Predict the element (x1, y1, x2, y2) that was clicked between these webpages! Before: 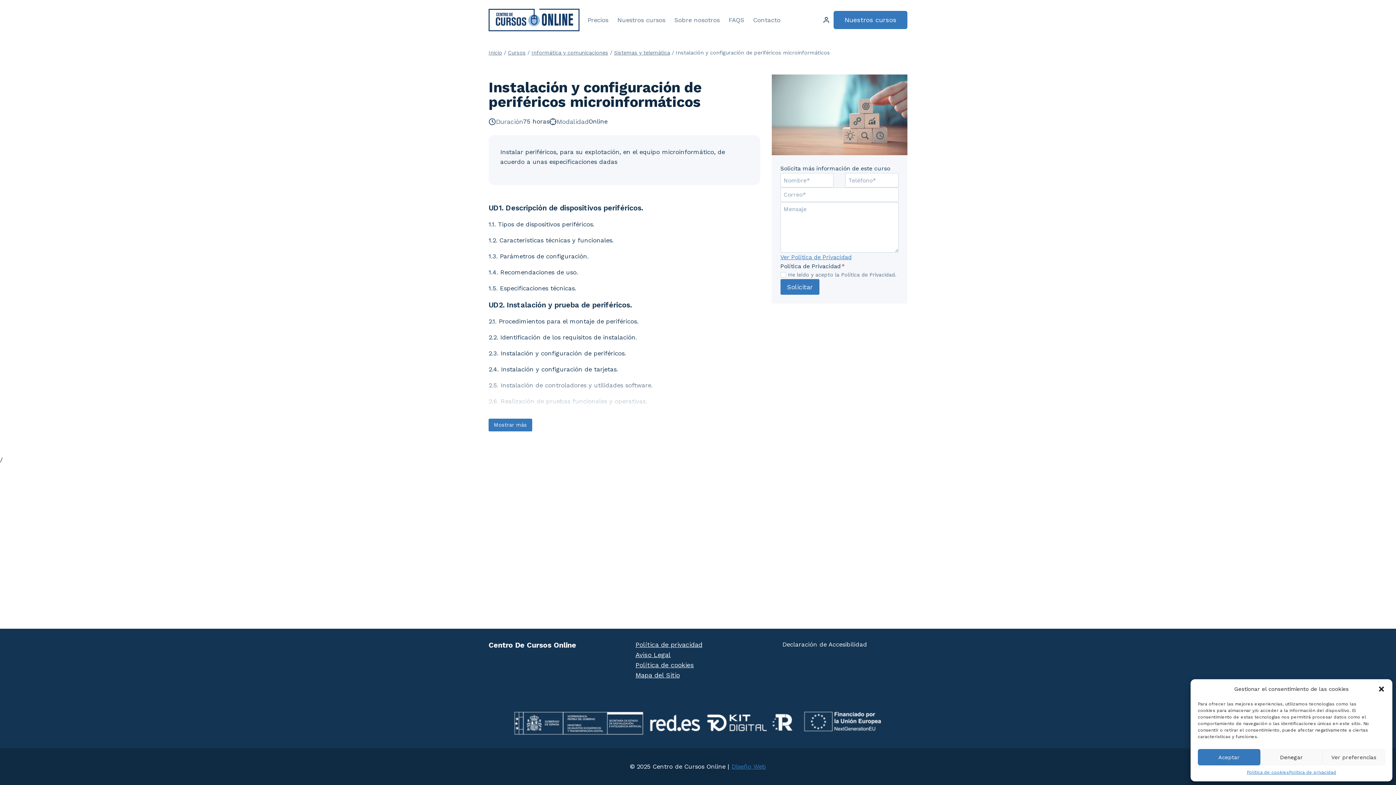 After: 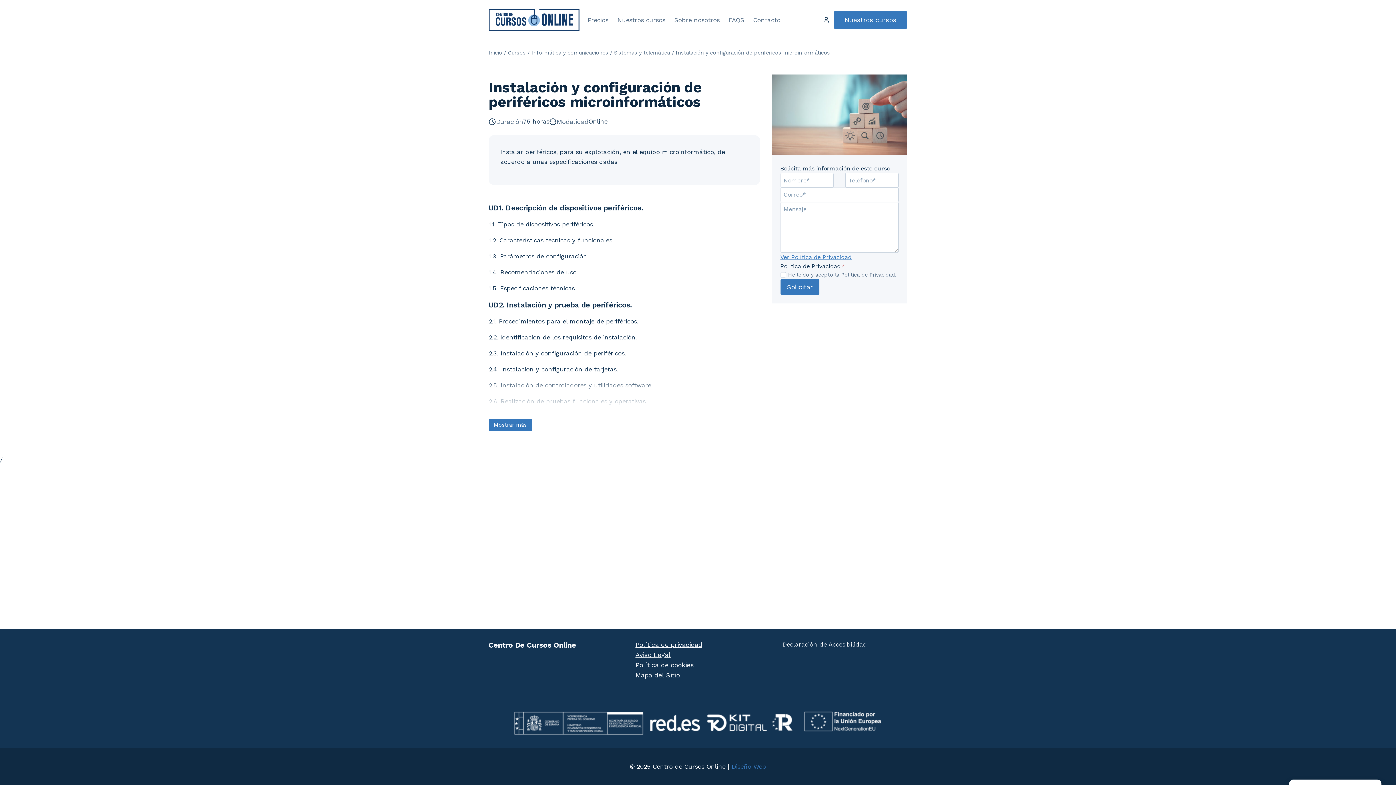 Action: bbox: (1198, 749, 1260, 765) label: Aceptar